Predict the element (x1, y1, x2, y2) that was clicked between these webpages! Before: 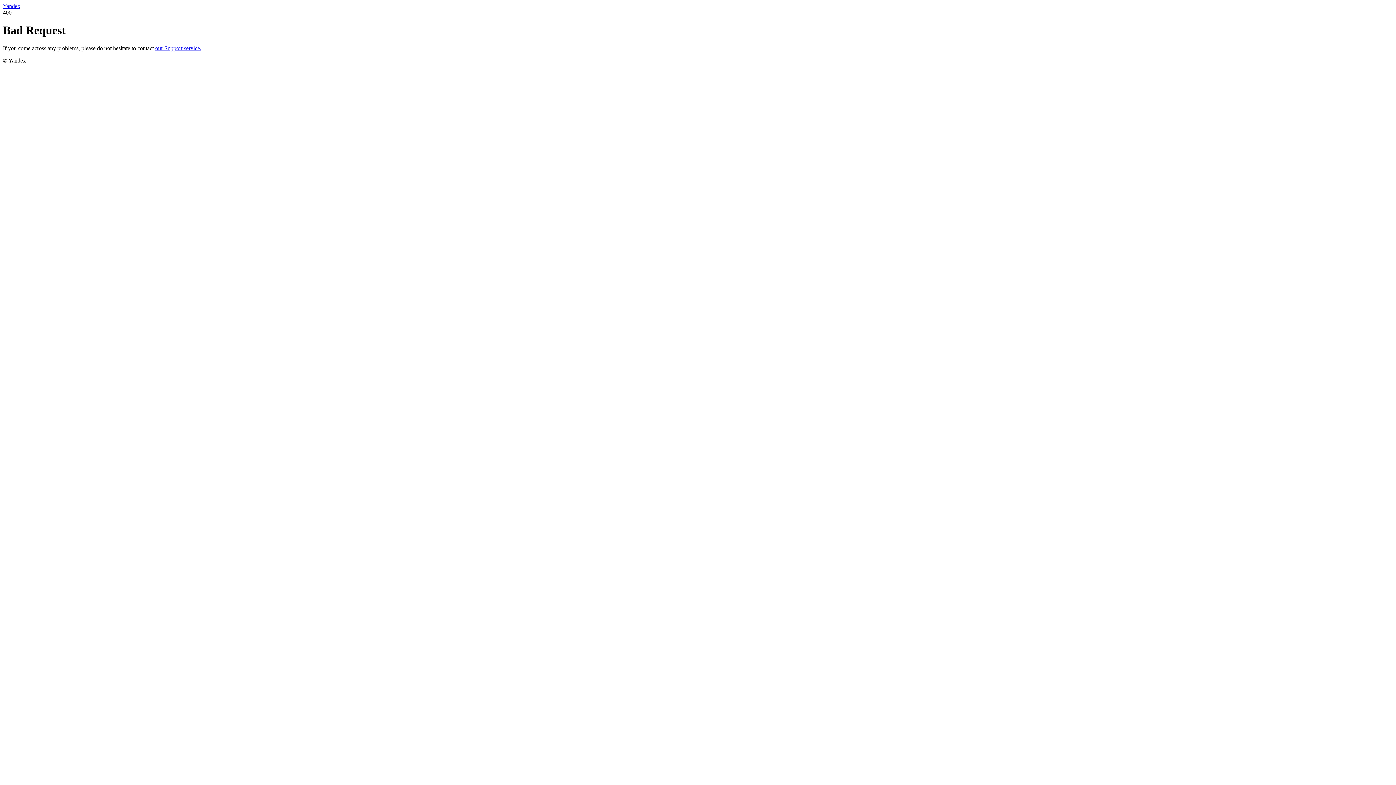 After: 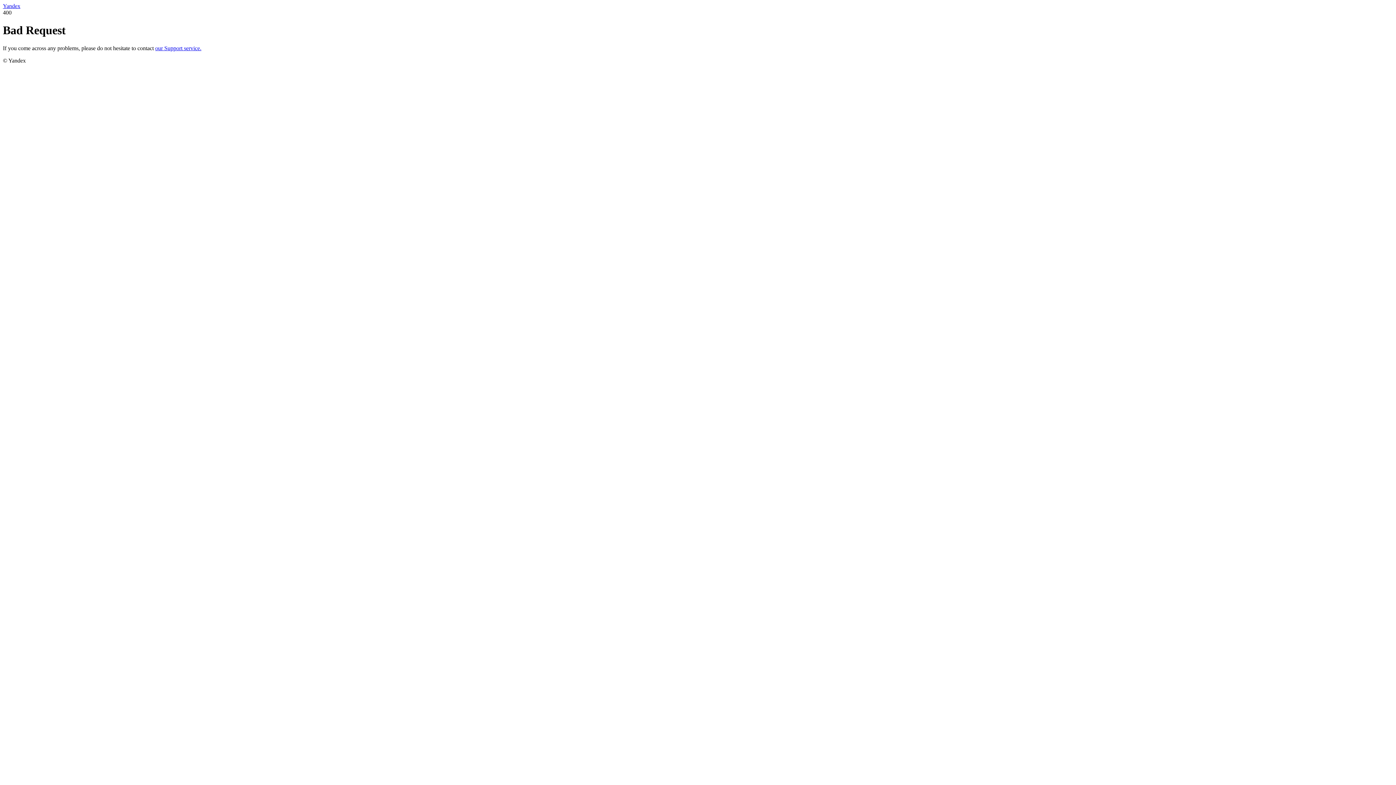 Action: bbox: (155, 45, 201, 51) label: our Support service.